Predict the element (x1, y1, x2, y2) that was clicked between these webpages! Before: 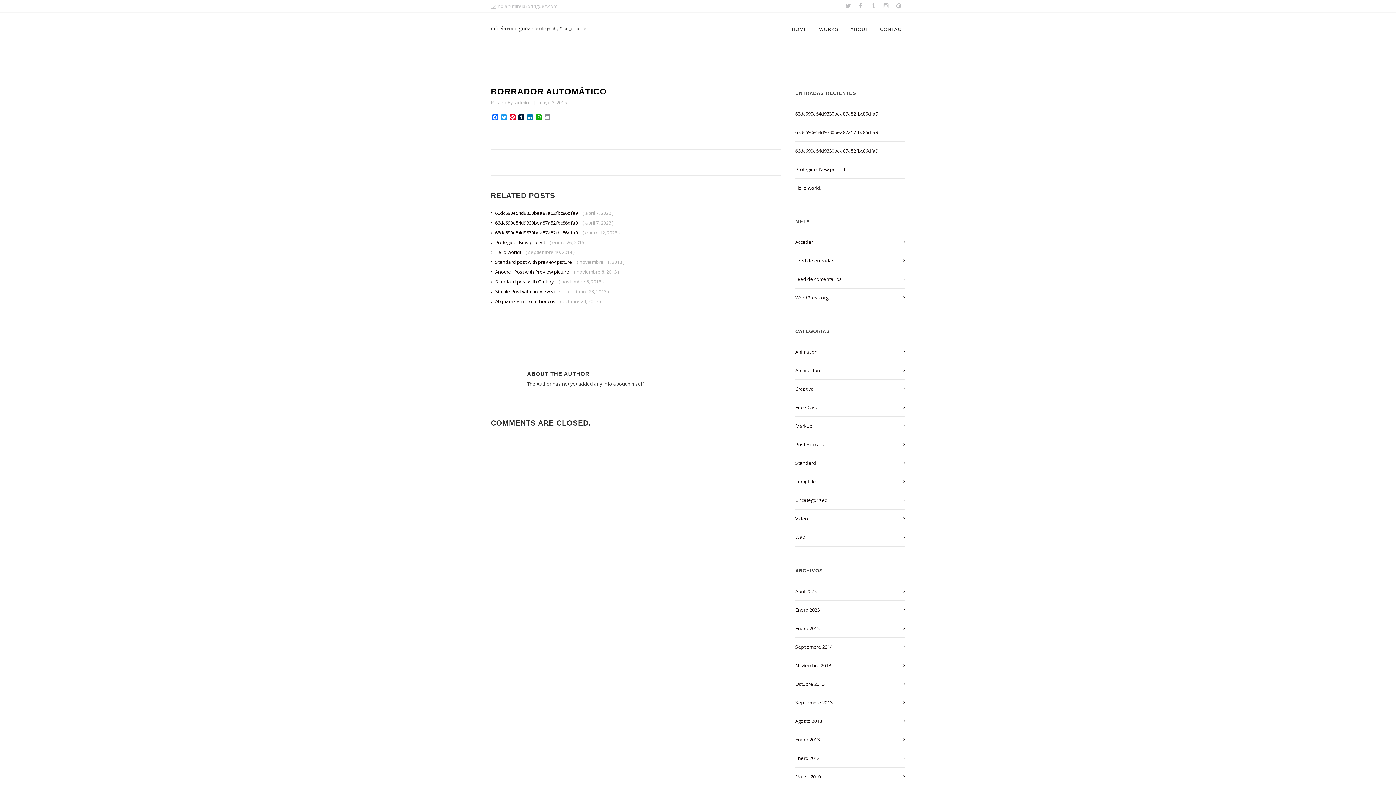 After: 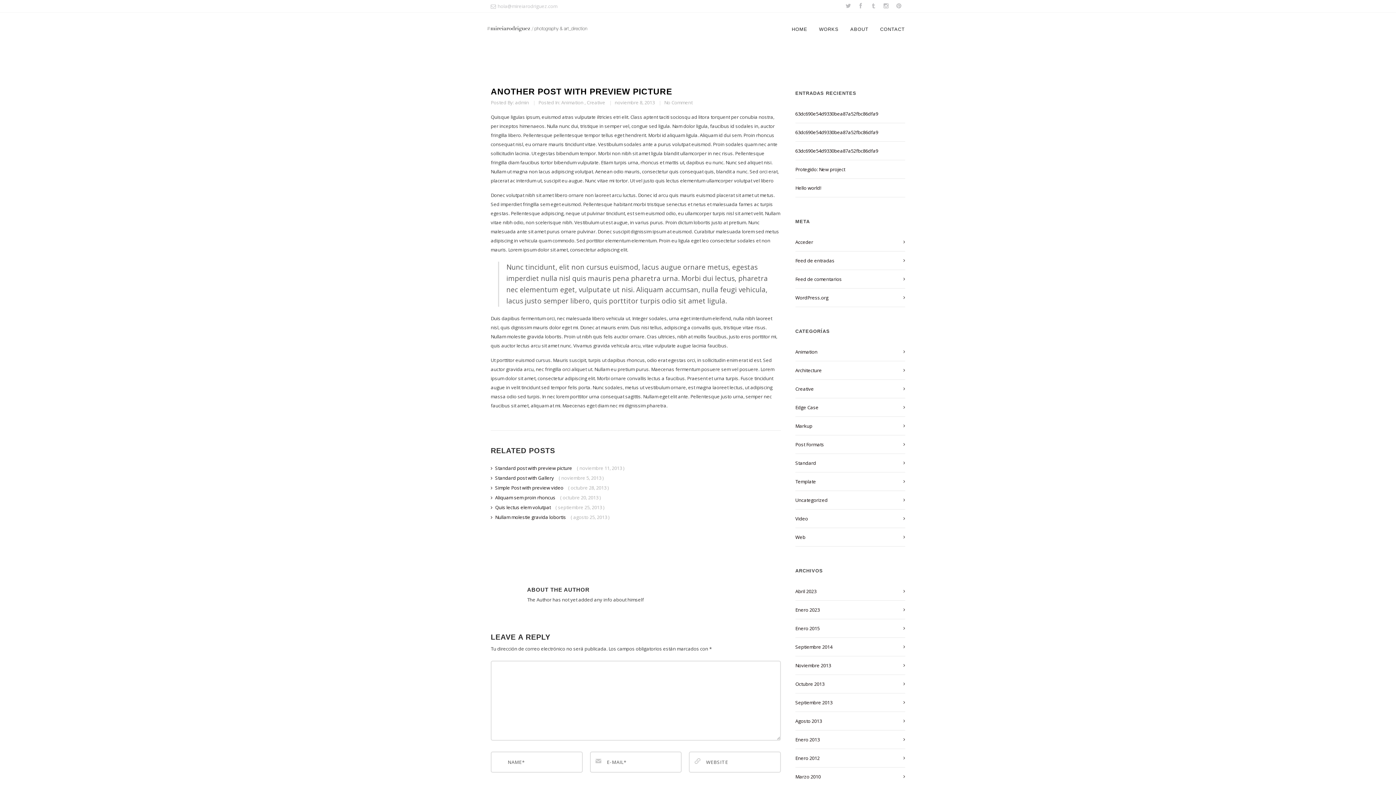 Action: label: Another Post with Preview picture  bbox: (490, 268, 570, 275)